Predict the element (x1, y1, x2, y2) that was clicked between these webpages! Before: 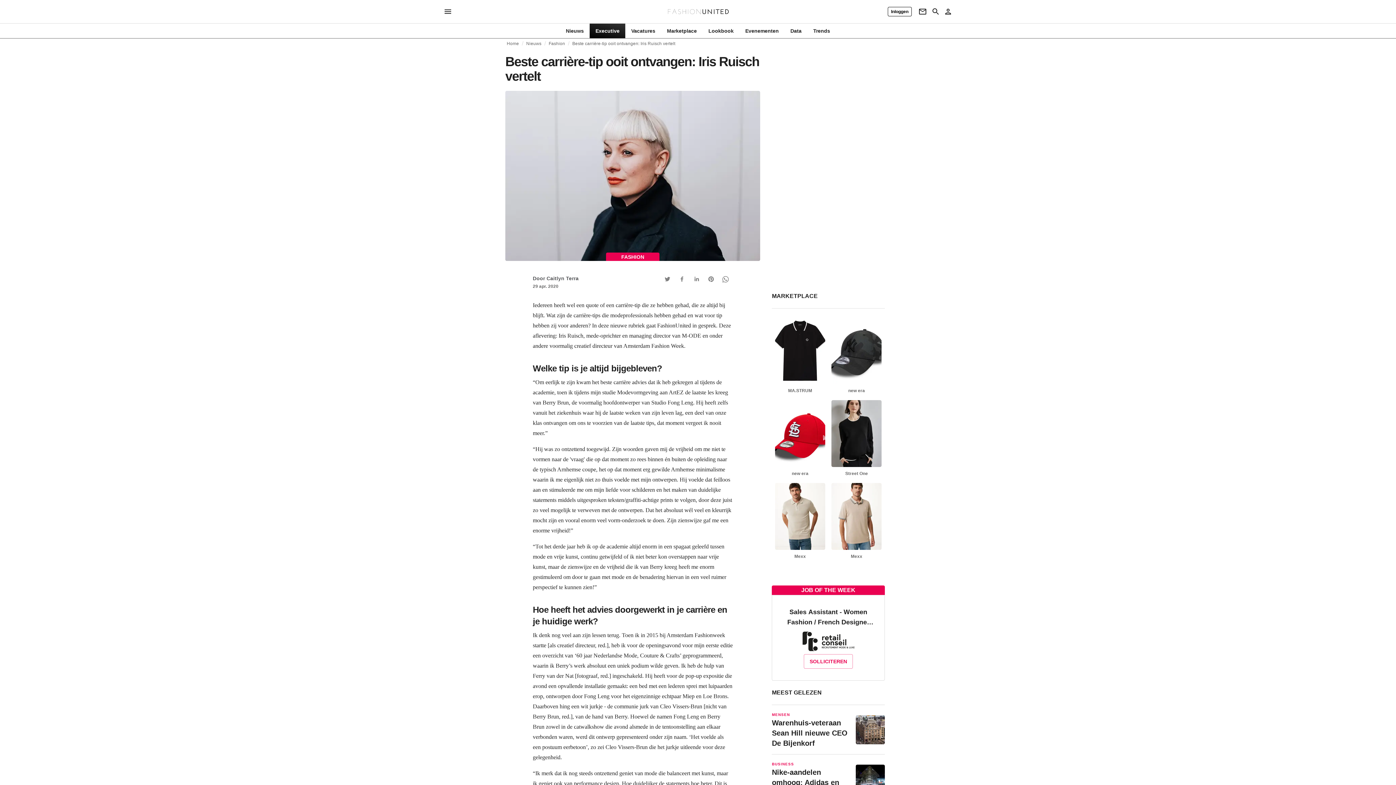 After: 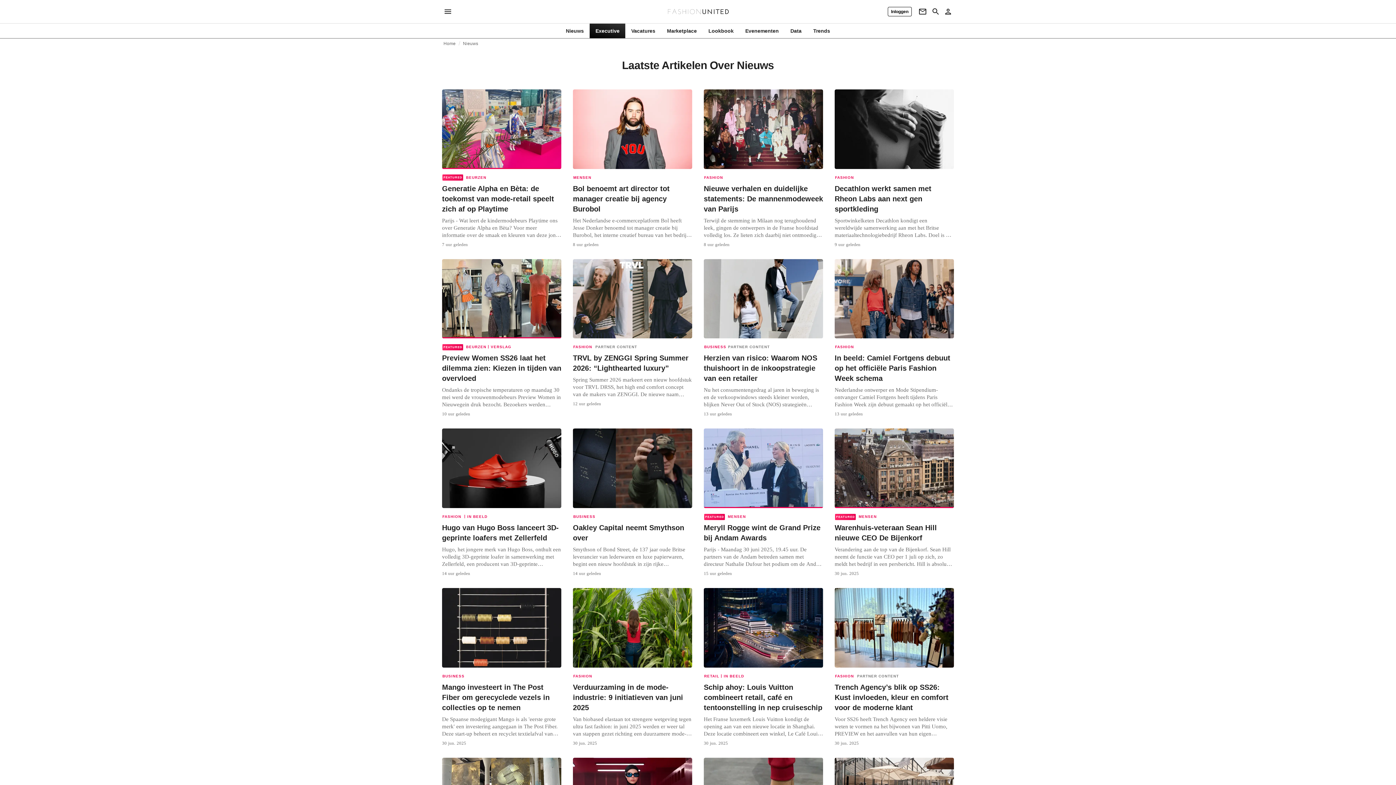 Action: bbox: (526, 41, 541, 45) label: Nieuws